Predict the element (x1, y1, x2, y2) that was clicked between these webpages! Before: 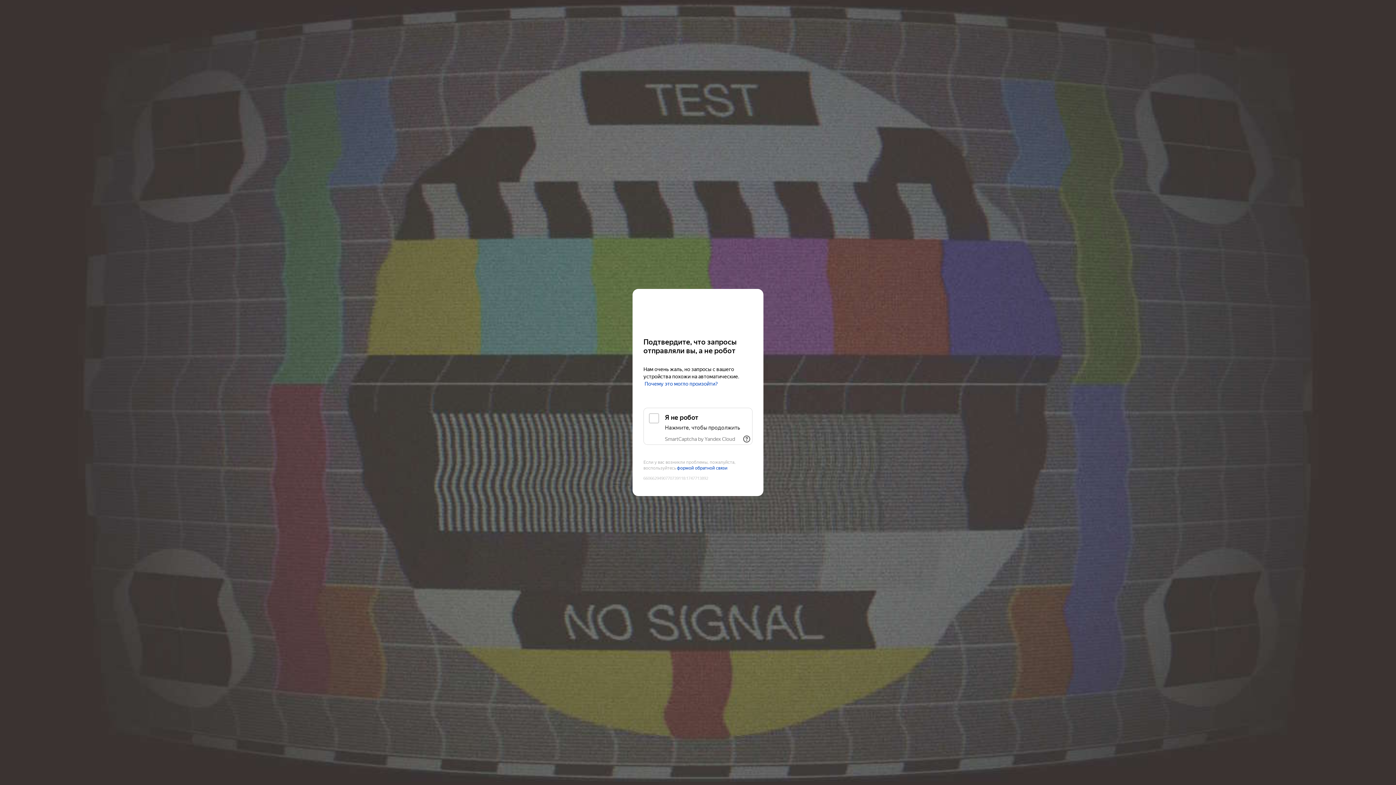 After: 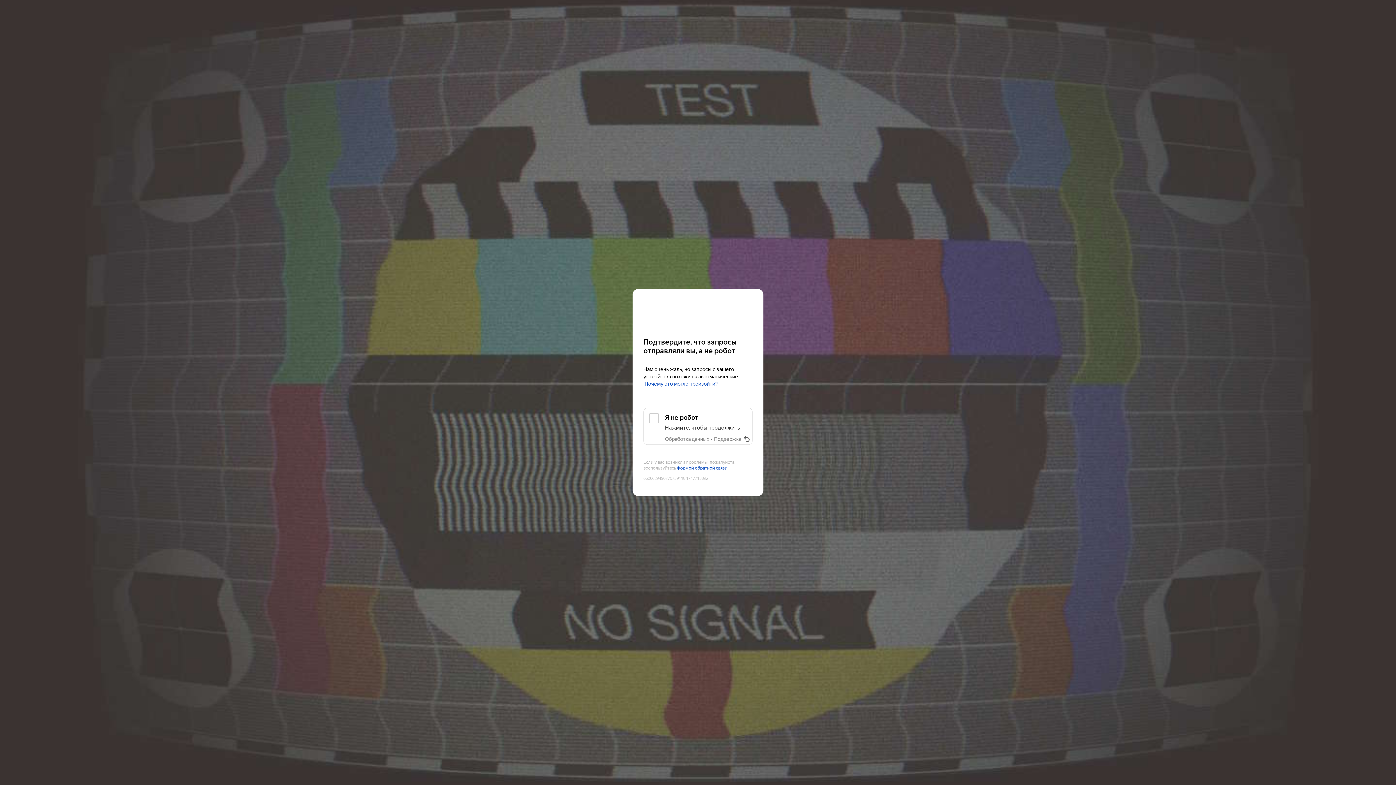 Action: label: Показать ссылки bbox: (741, 433, 752, 445)